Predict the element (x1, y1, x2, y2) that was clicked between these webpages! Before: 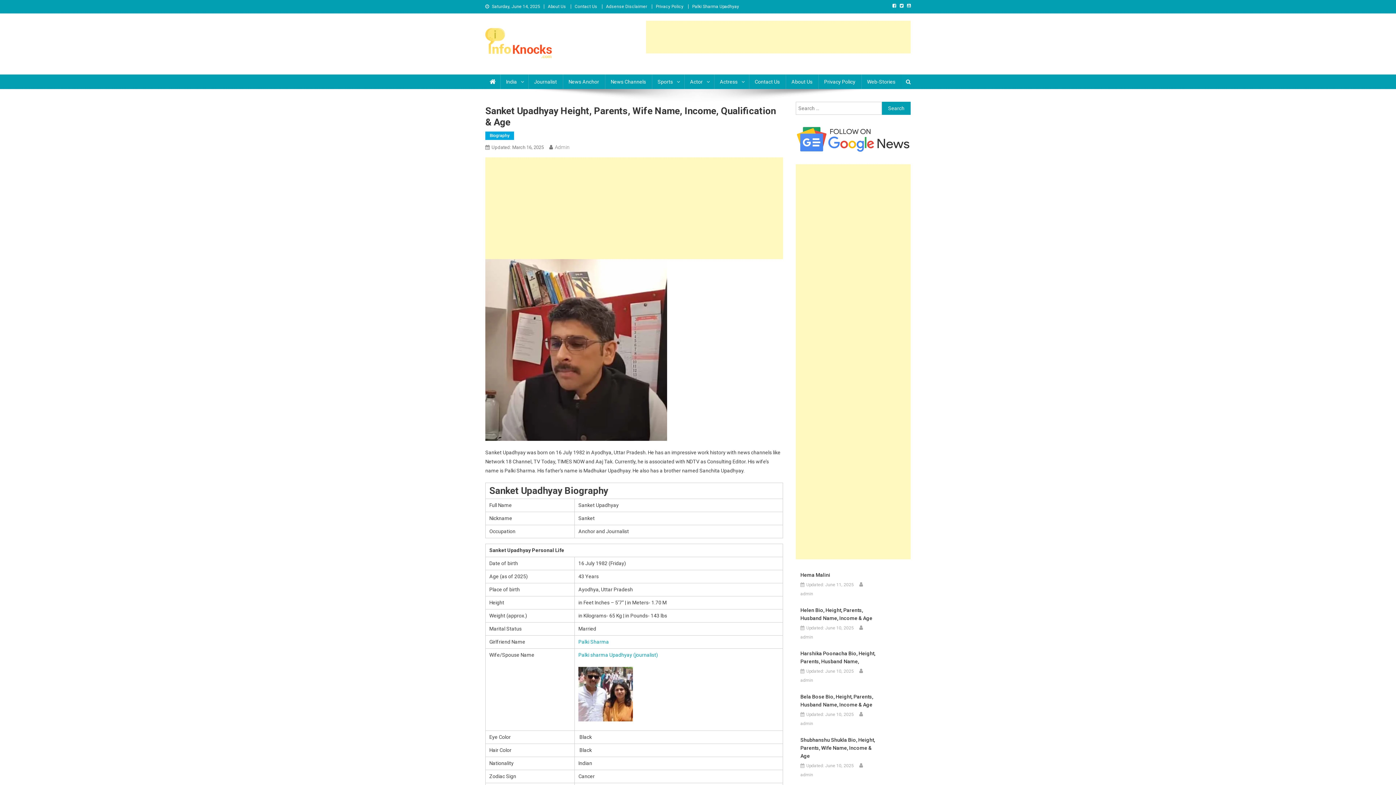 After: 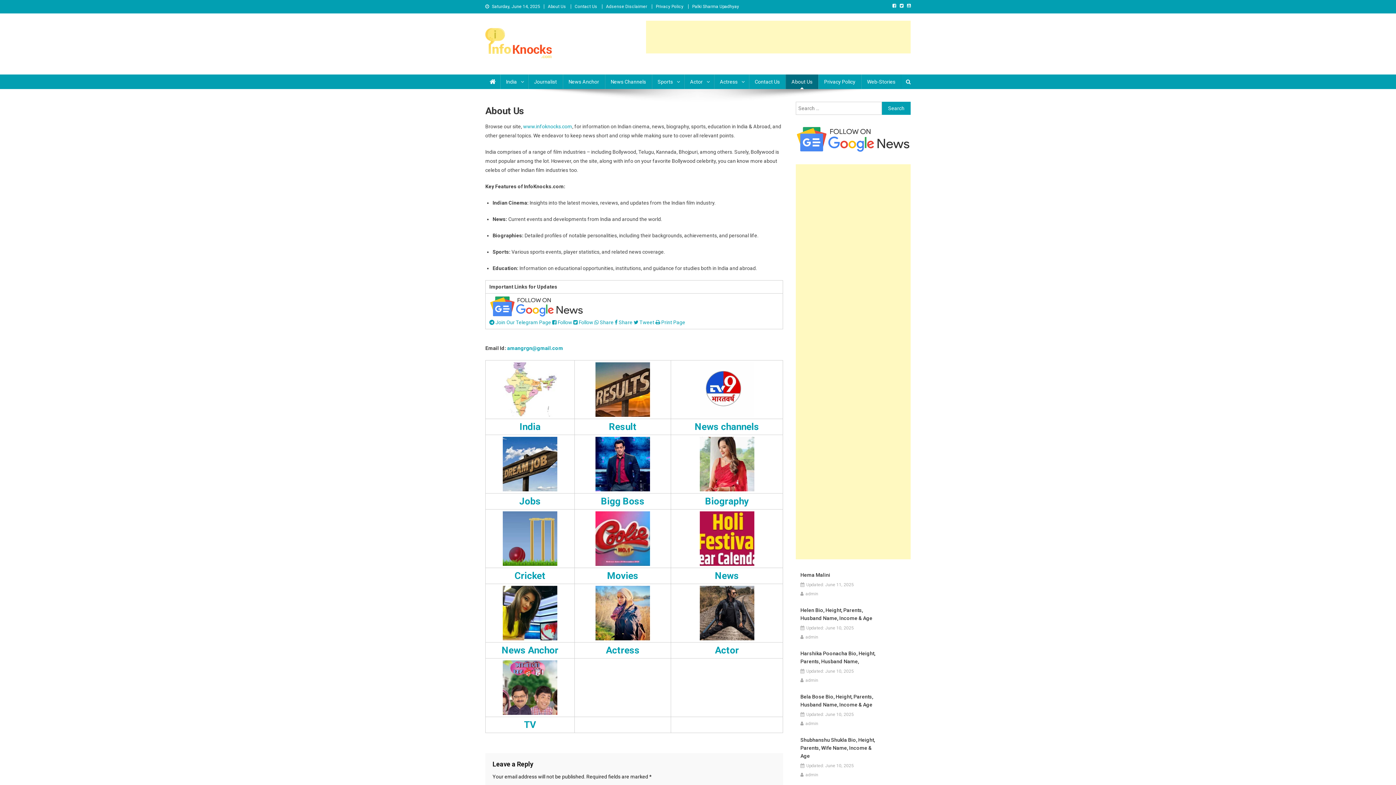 Action: bbox: (785, 74, 818, 89) label: About Us